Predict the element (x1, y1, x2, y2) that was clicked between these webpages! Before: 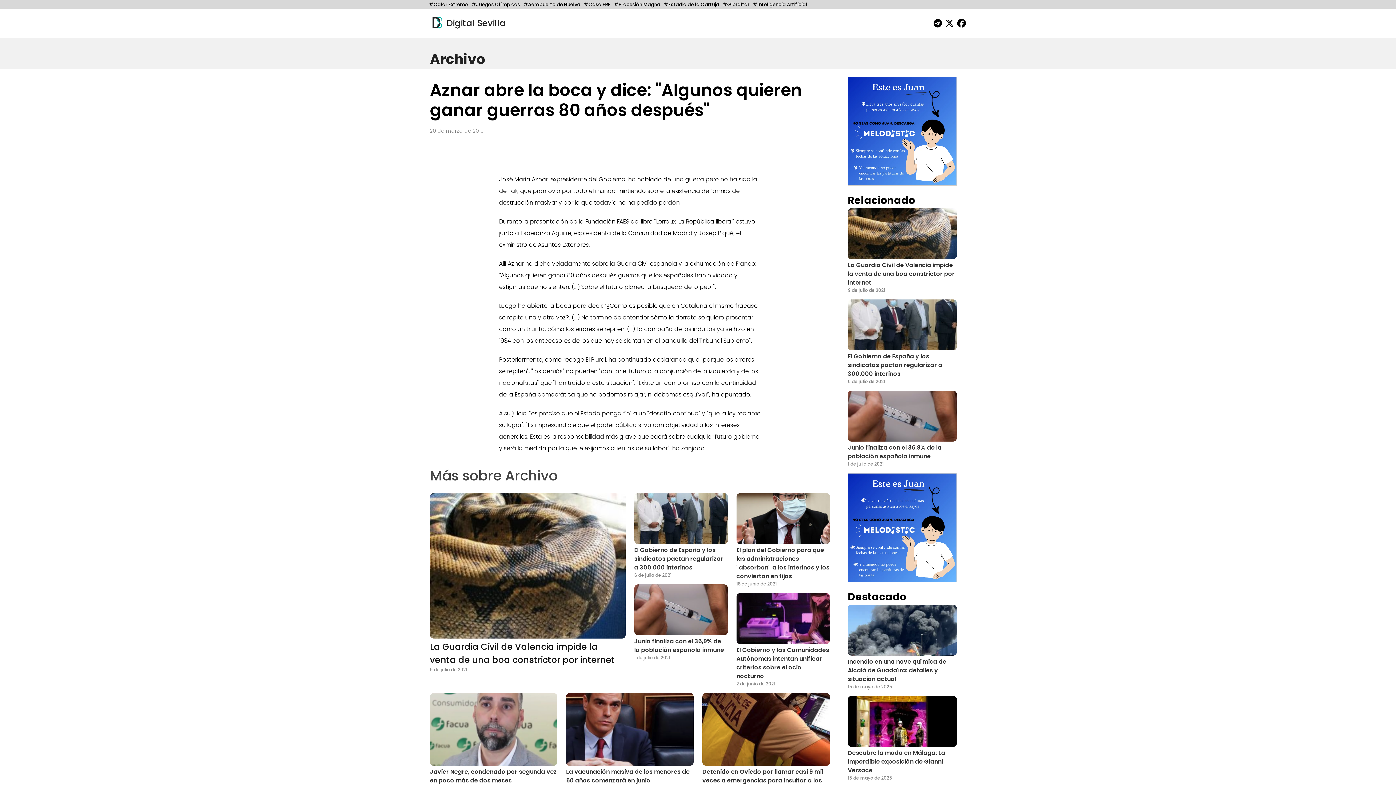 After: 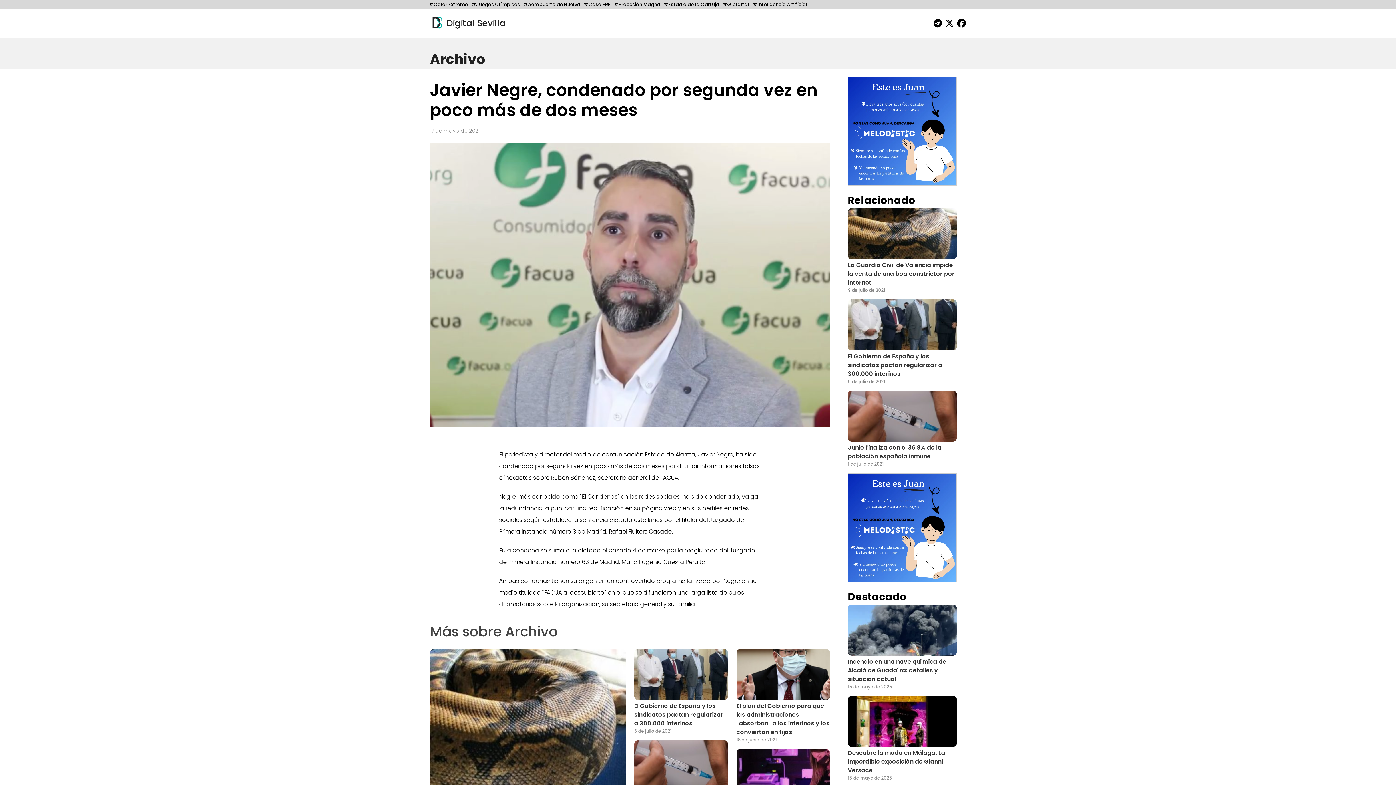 Action: bbox: (430, 725, 557, 793) label: Javier Negre, condenado por segunda vez en poco más de dos meses

17 de mayo de 2021